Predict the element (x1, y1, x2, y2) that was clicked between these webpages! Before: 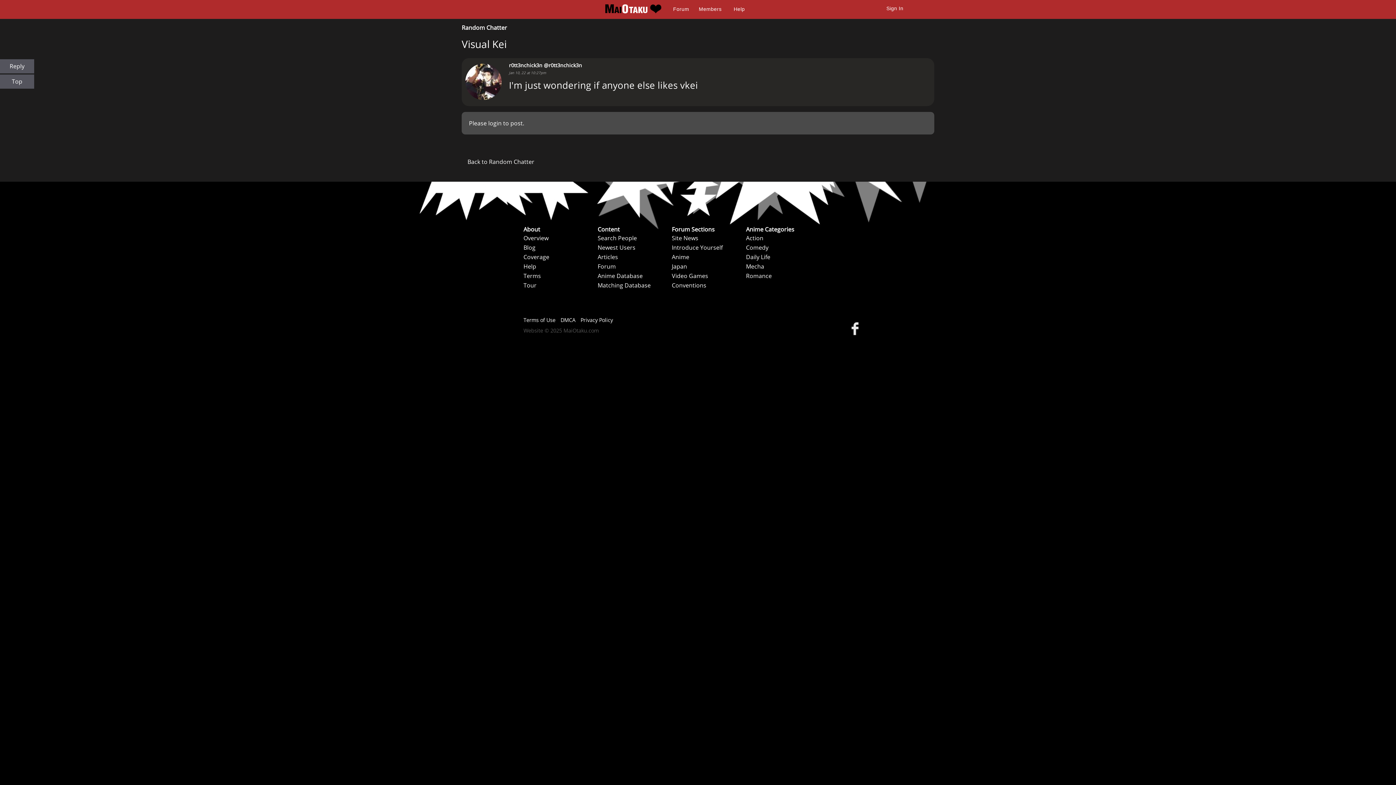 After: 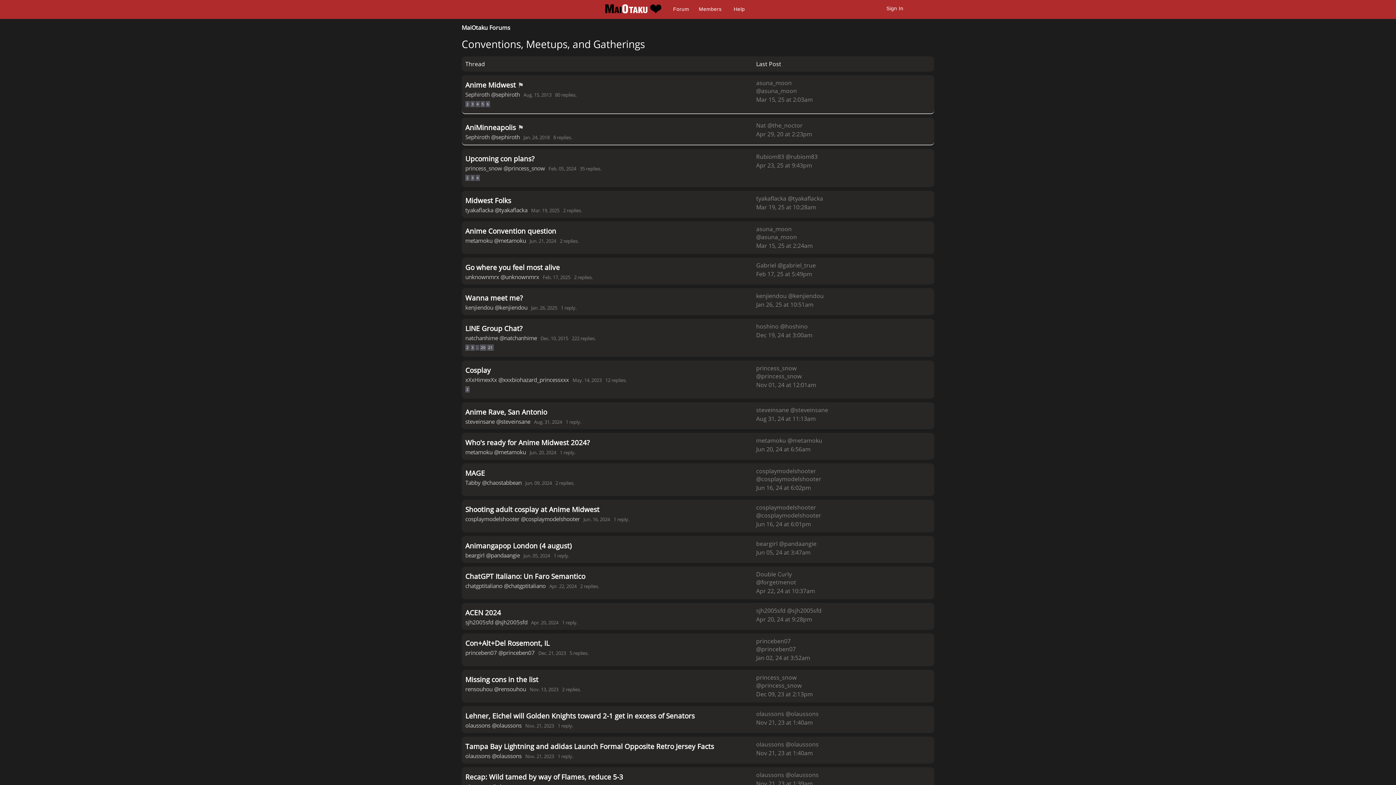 Action: label: Conventions bbox: (672, 280, 744, 290)